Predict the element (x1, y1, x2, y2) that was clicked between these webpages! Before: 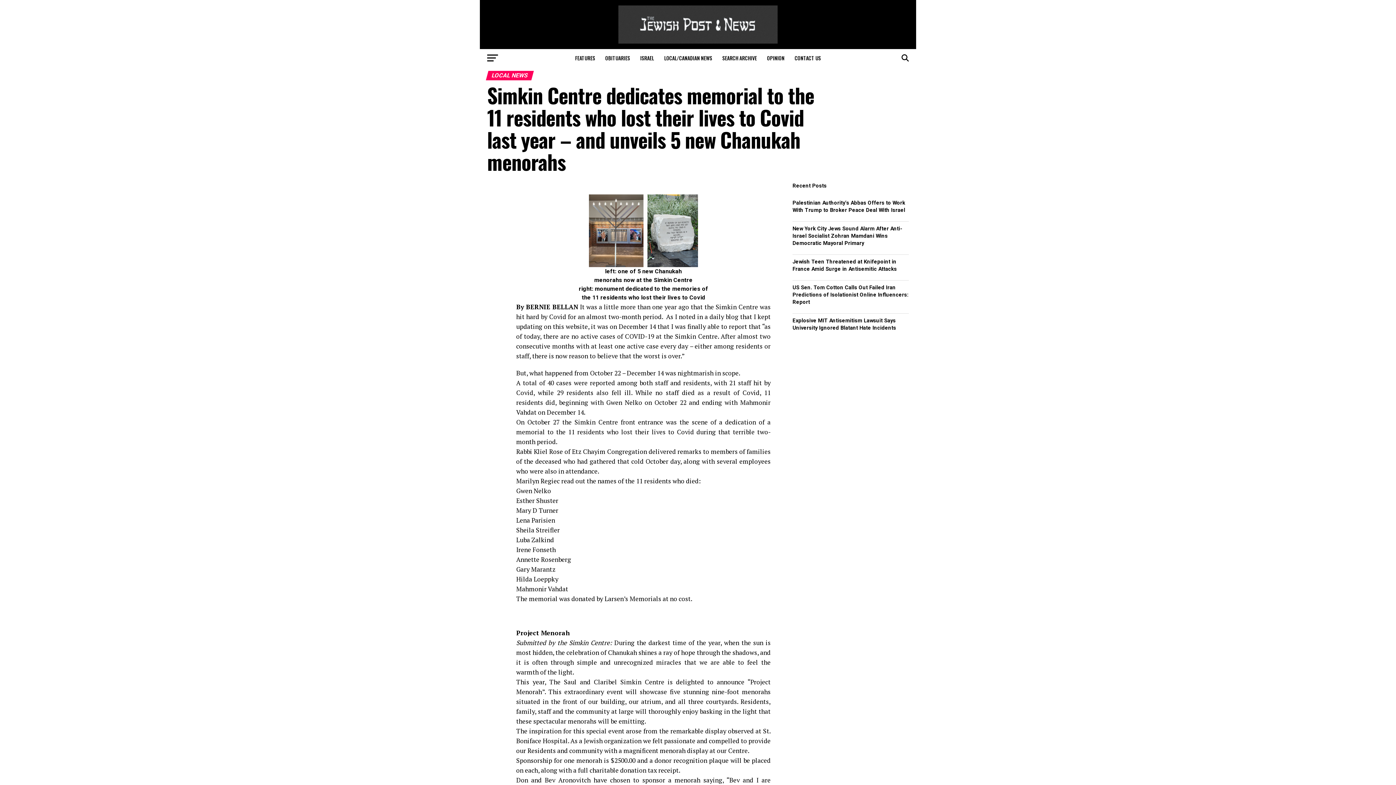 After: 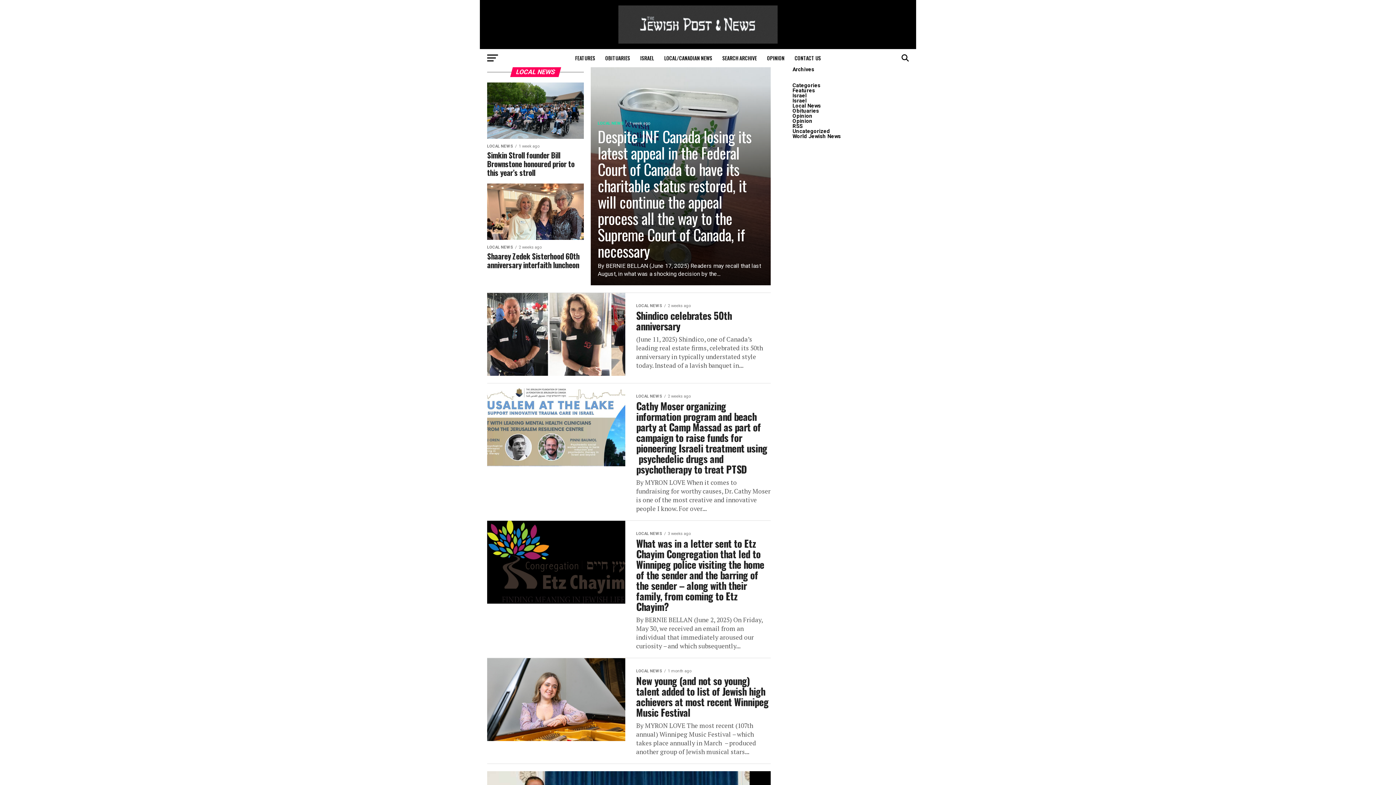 Action: bbox: (660, 49, 716, 67) label: LOCAL/CANADIAN NEWS